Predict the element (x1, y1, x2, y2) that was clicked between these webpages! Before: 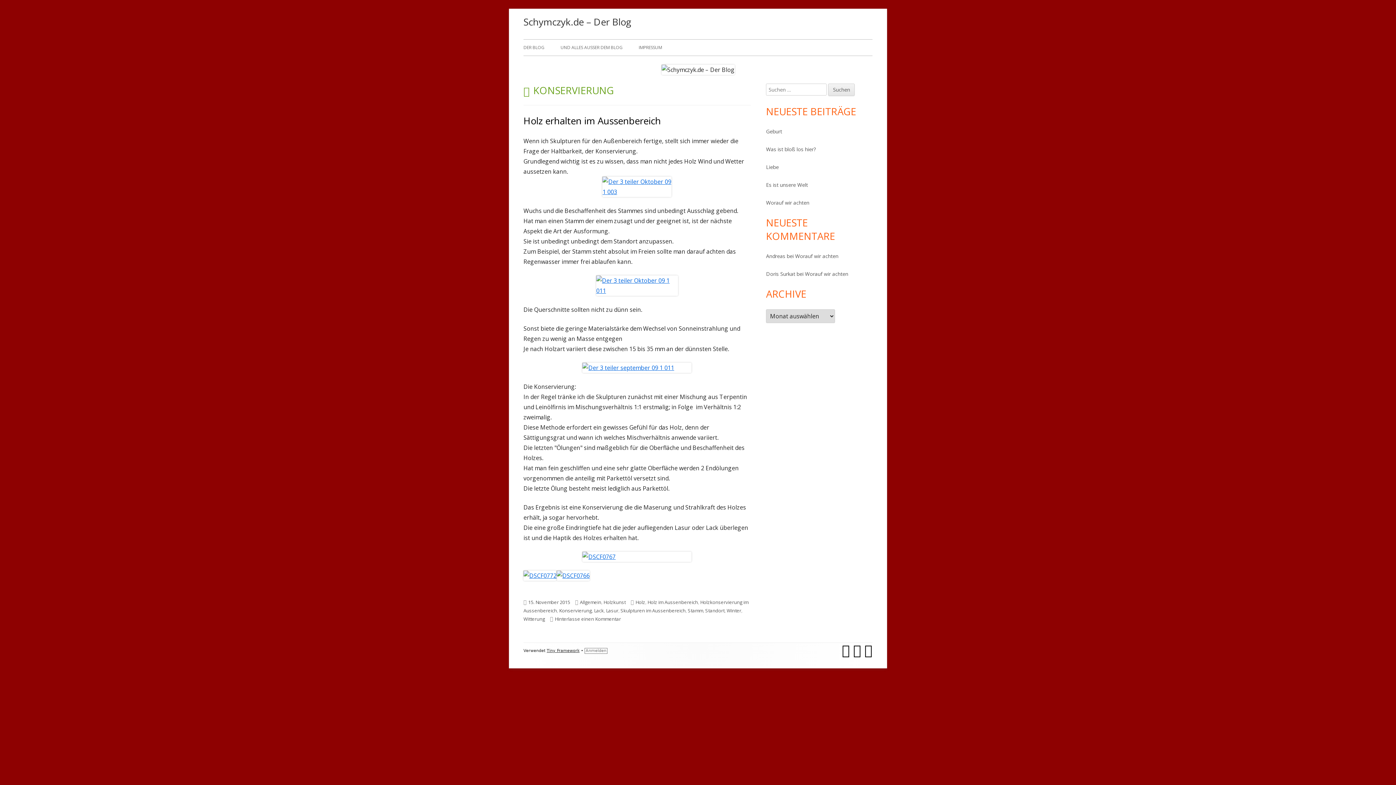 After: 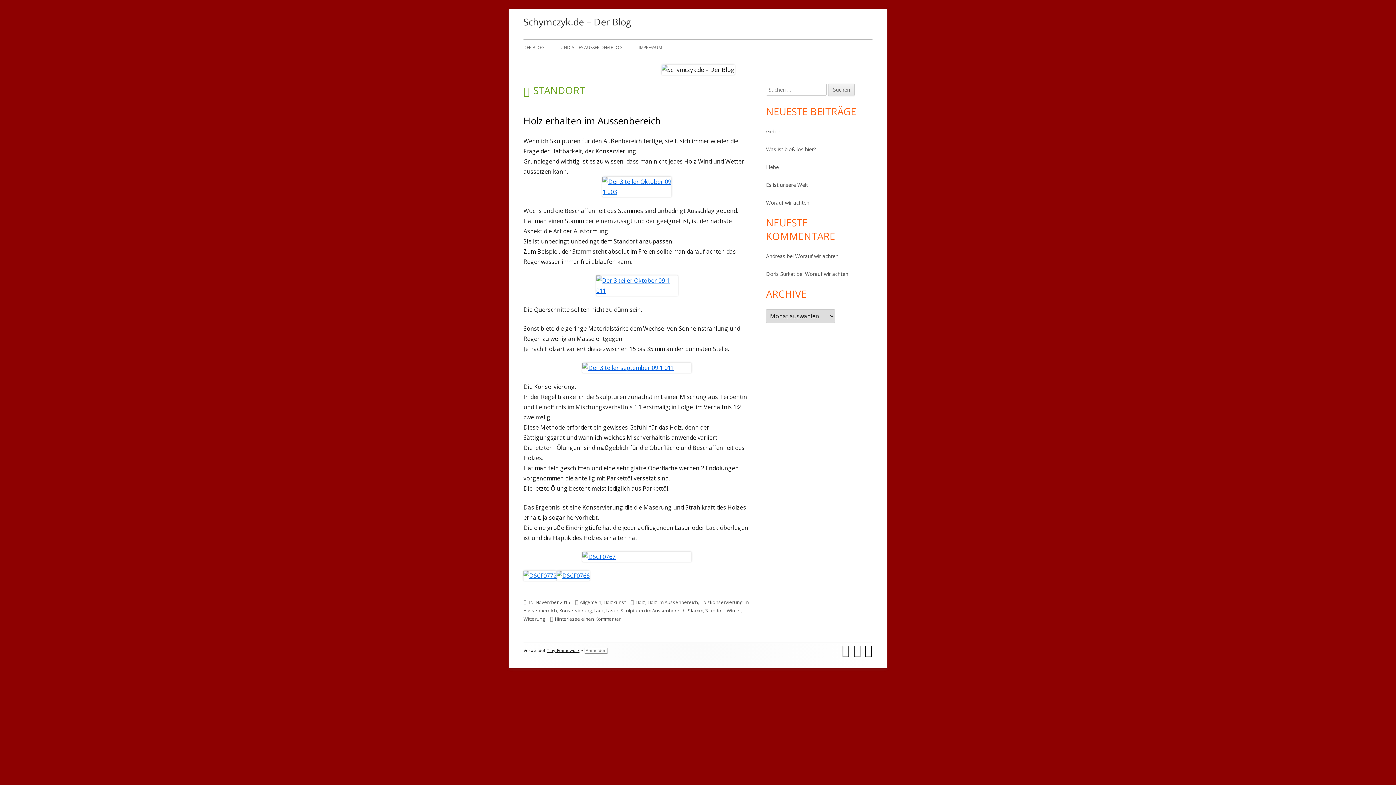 Action: label: Standort bbox: (705, 607, 724, 614)